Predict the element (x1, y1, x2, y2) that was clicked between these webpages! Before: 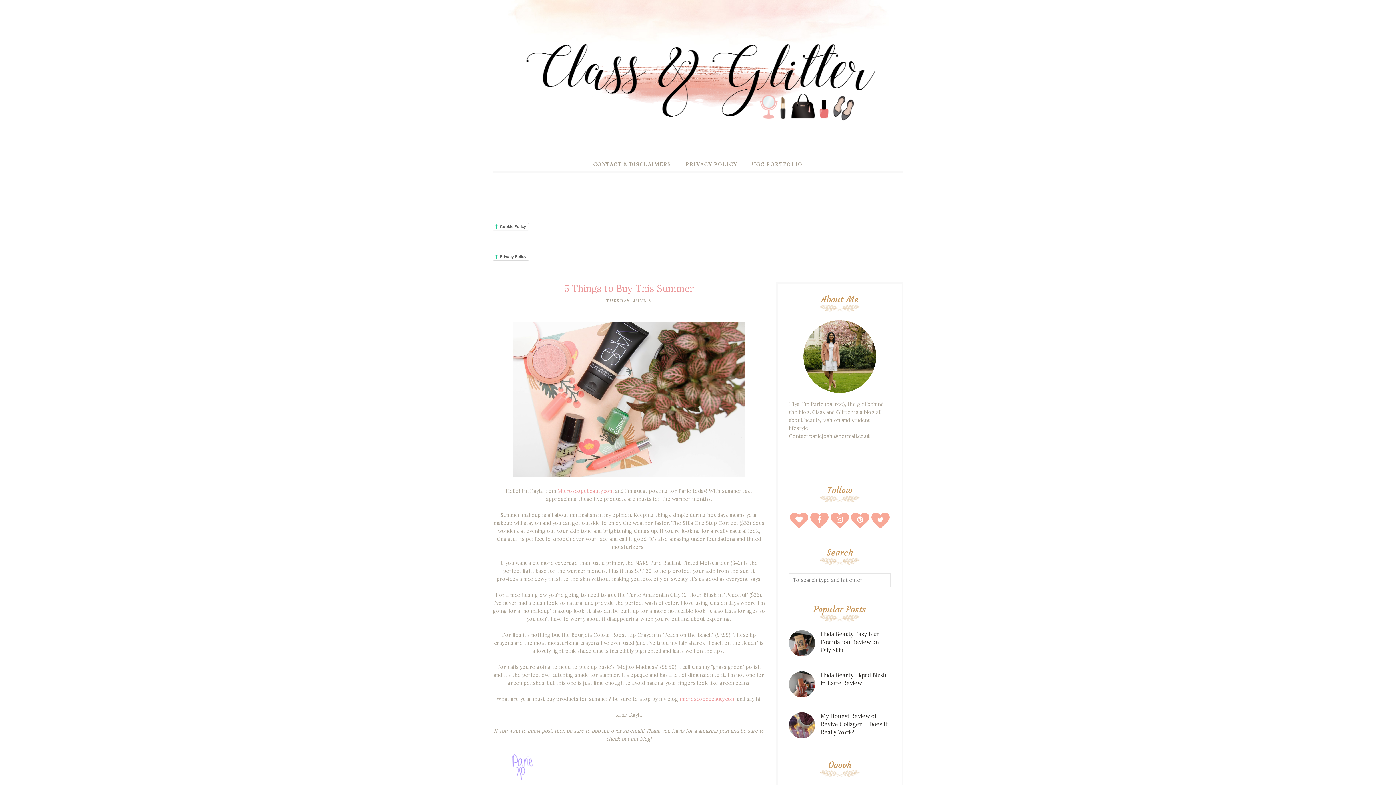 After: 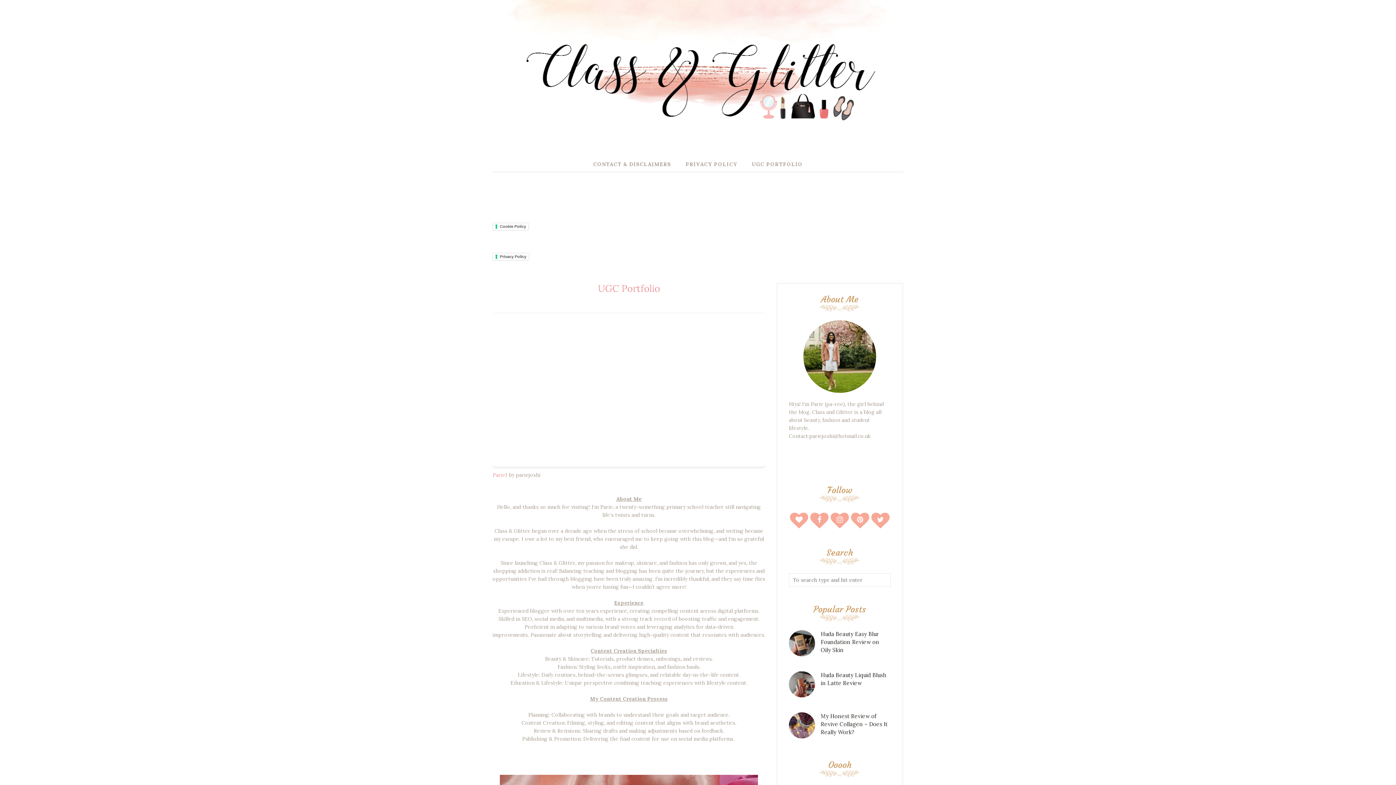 Action: bbox: (744, 157, 810, 171) label: UGC PORTFOLIO